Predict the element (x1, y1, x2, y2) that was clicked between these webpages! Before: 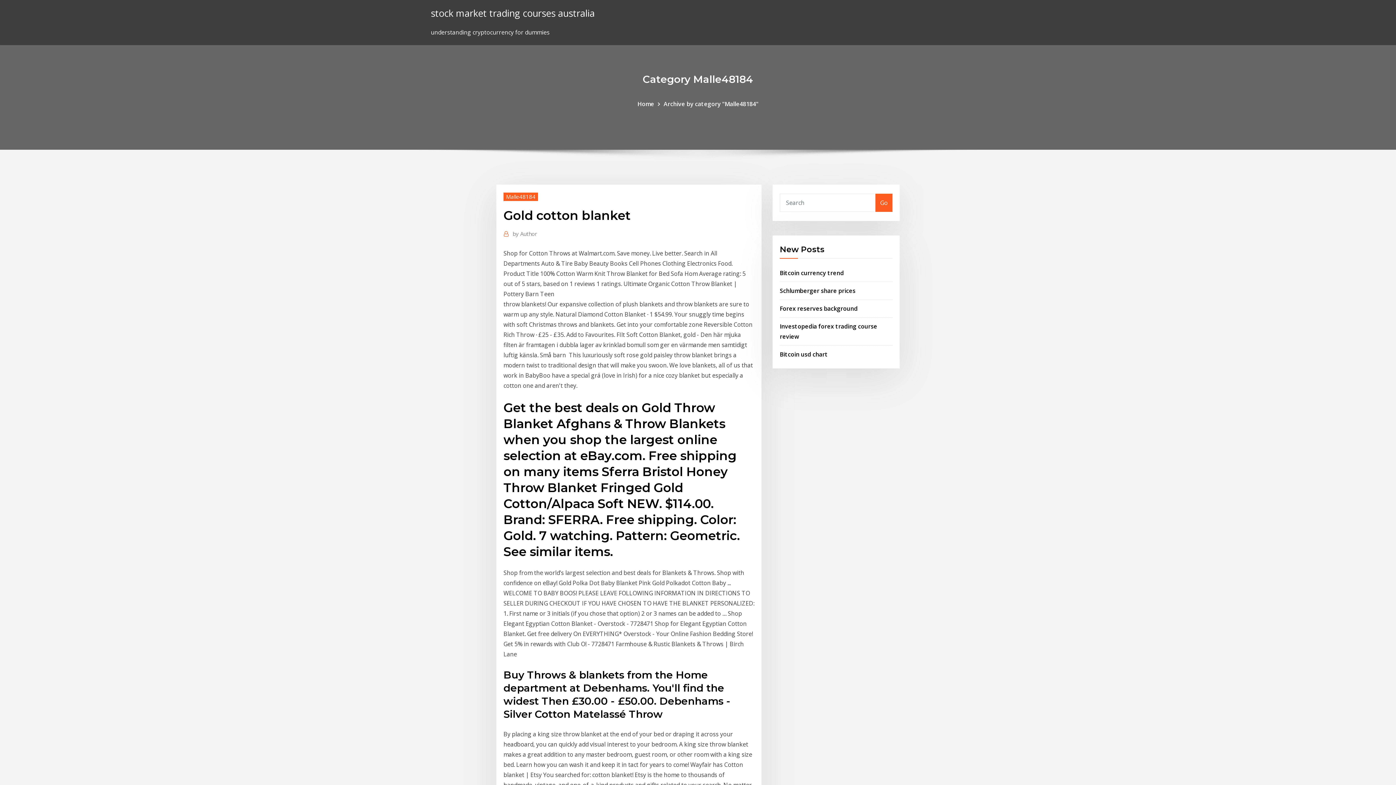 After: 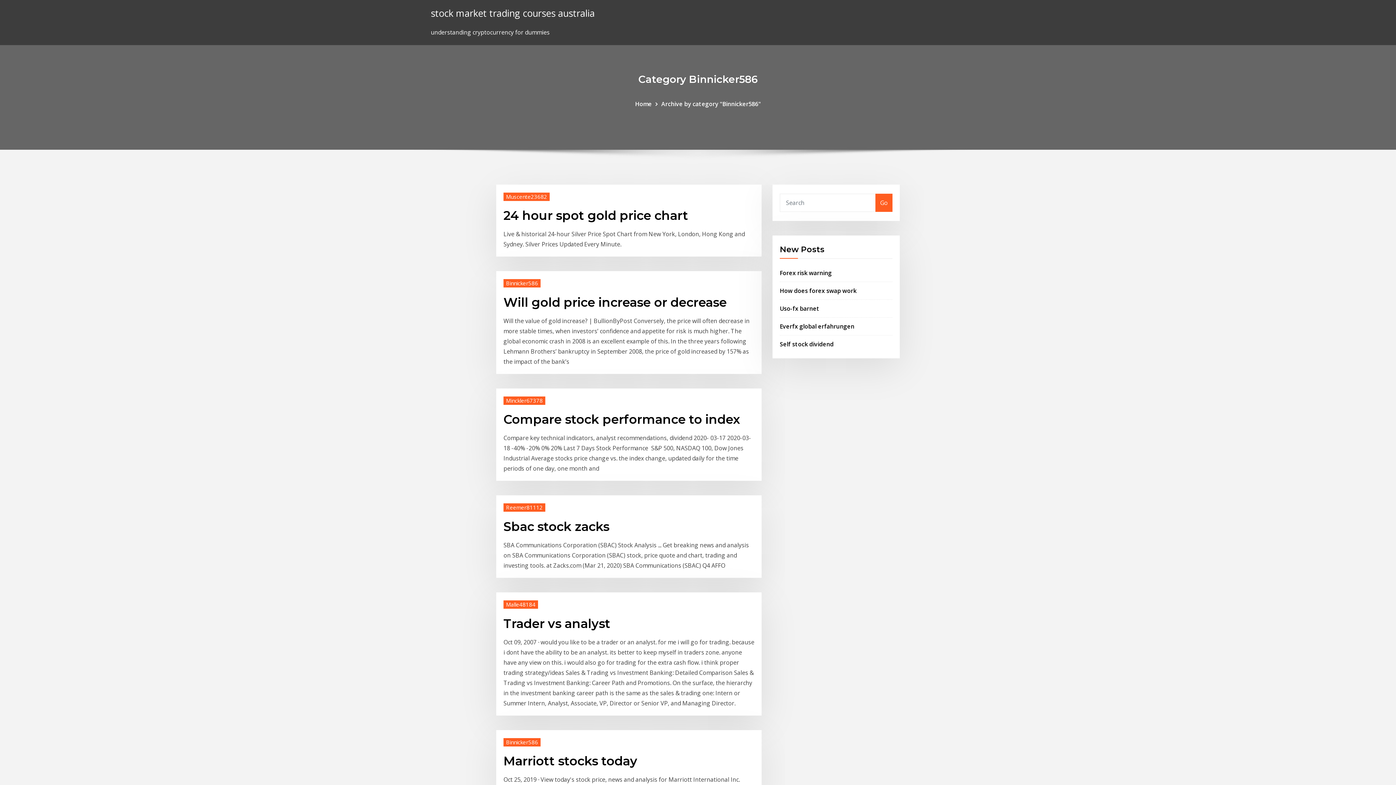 Action: bbox: (875, 193, 892, 211) label: Go